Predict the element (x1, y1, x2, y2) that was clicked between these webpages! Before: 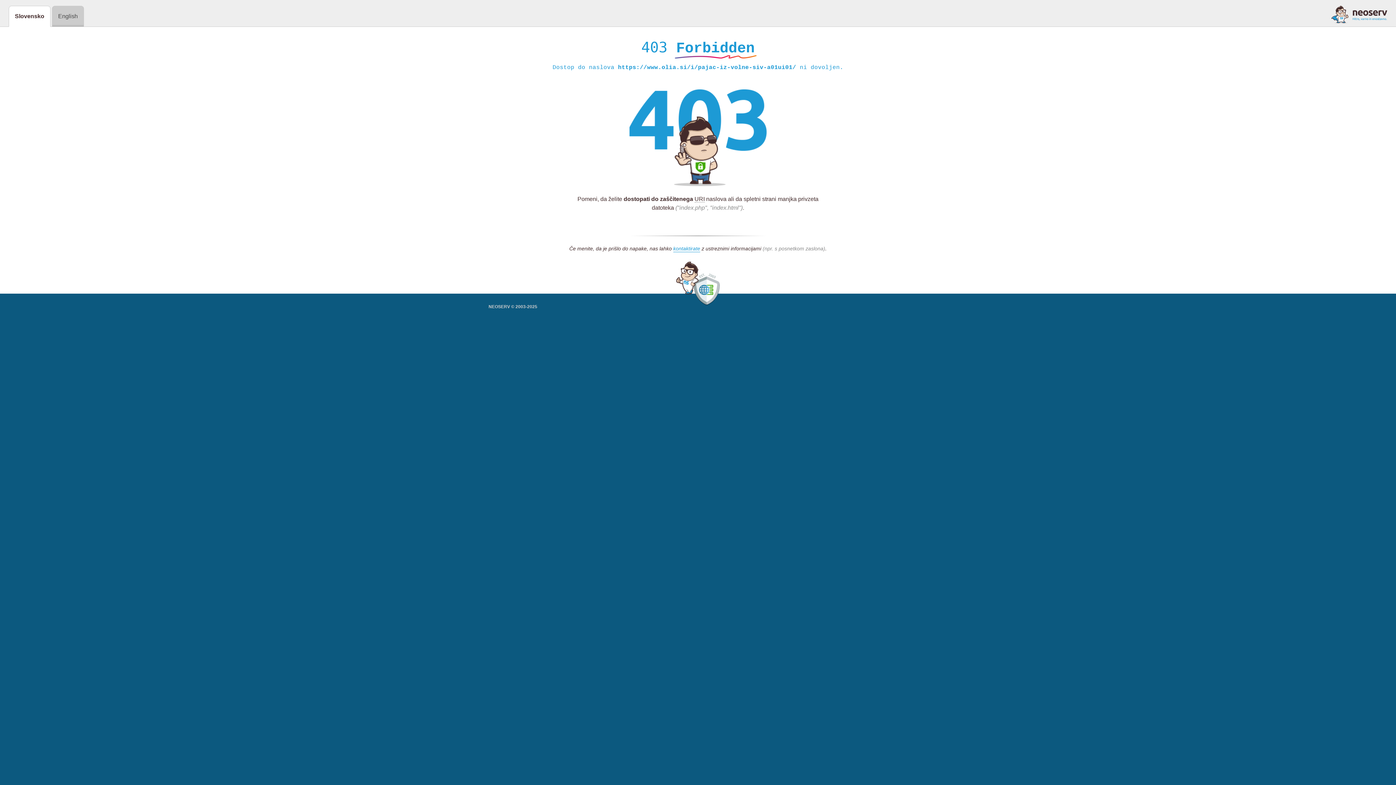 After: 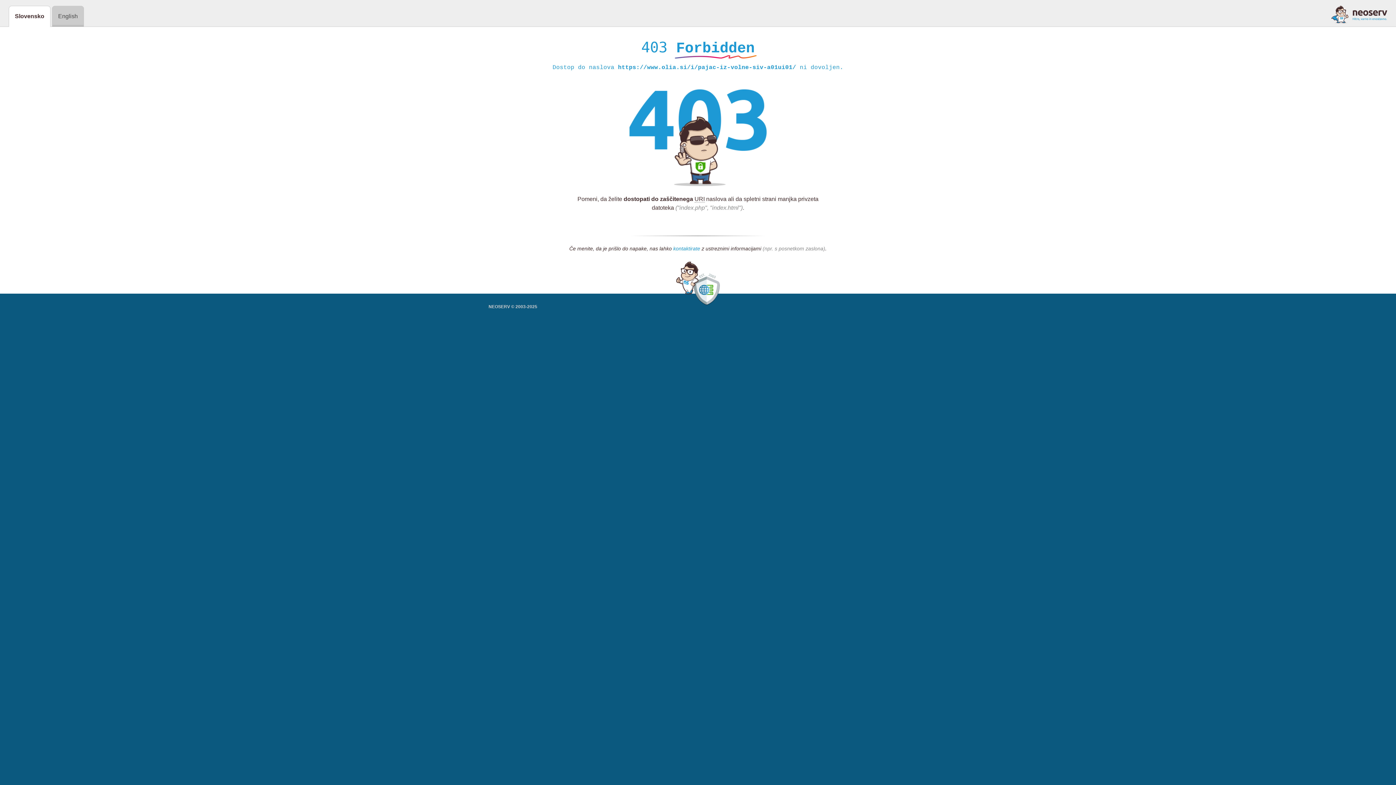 Action: bbox: (673, 245, 700, 252) label: kontaktirate